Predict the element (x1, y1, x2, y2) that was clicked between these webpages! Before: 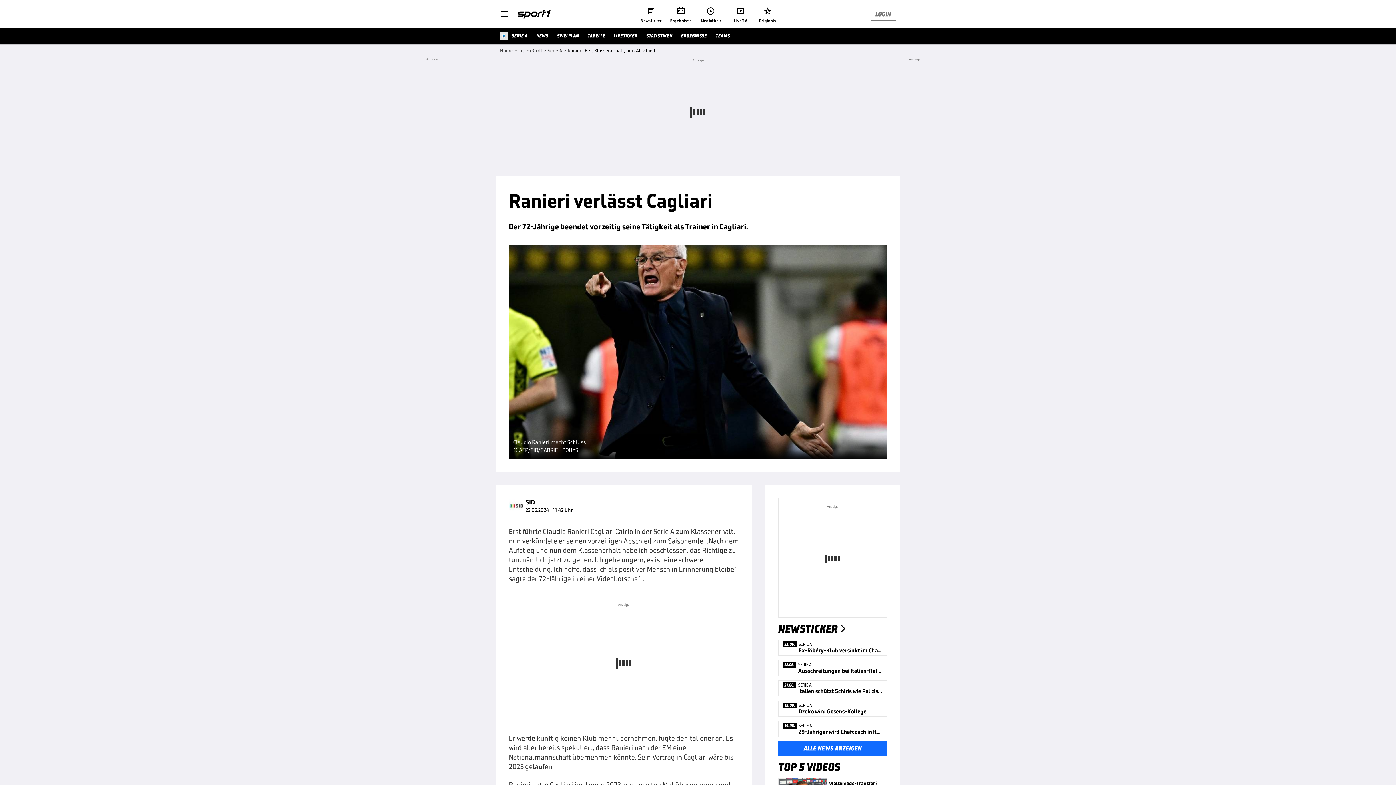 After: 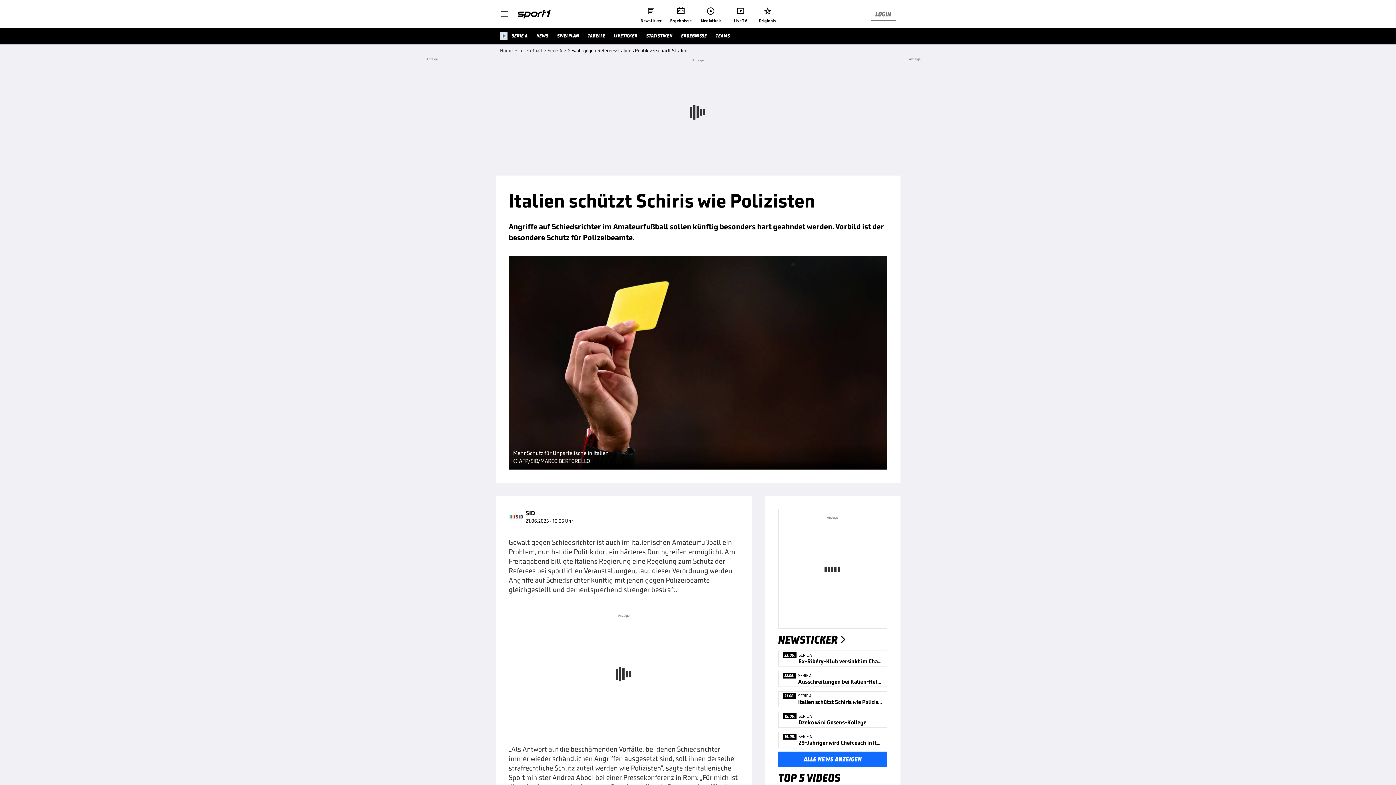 Action: bbox: (778, 667, 887, 683) label: 21.06.
SERIE A
Italien schützt Schiris wie Polizisten